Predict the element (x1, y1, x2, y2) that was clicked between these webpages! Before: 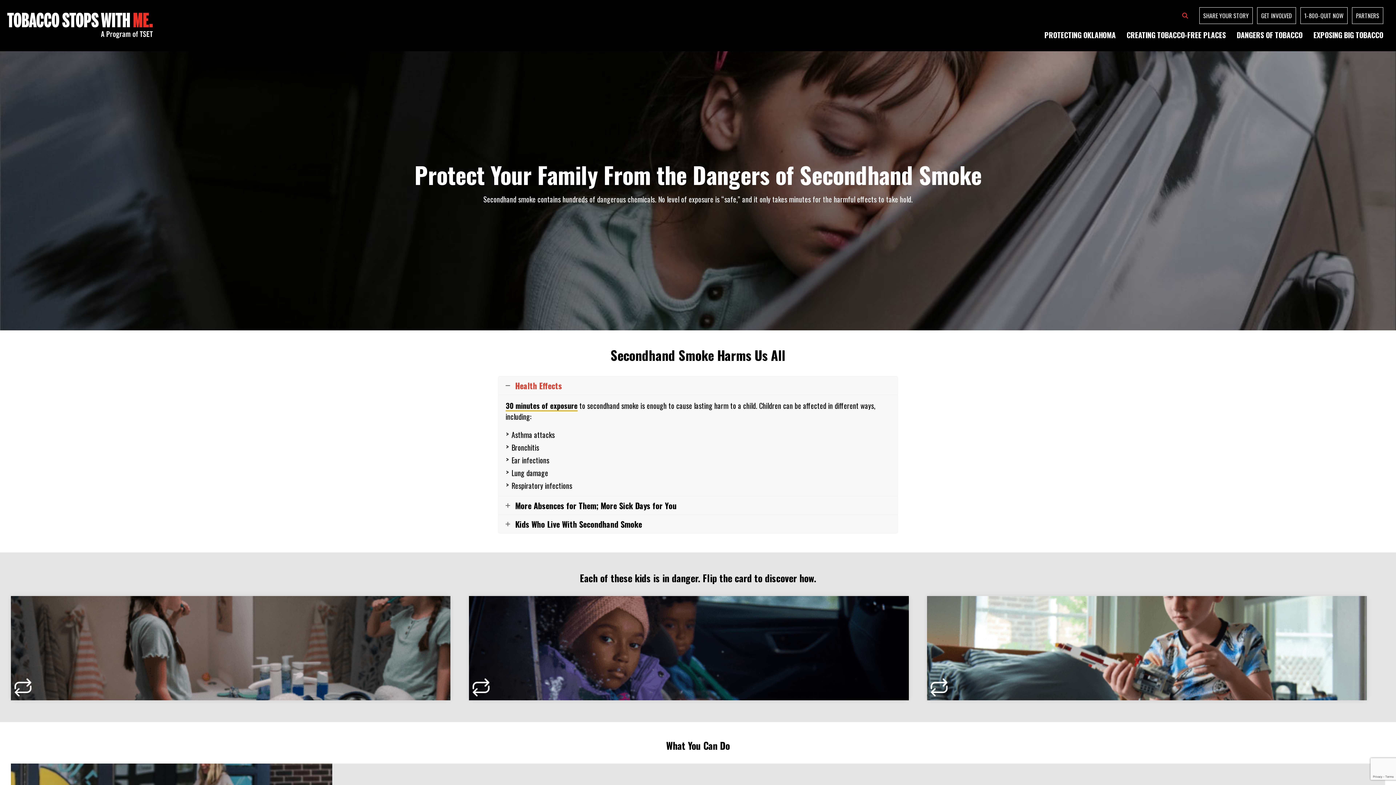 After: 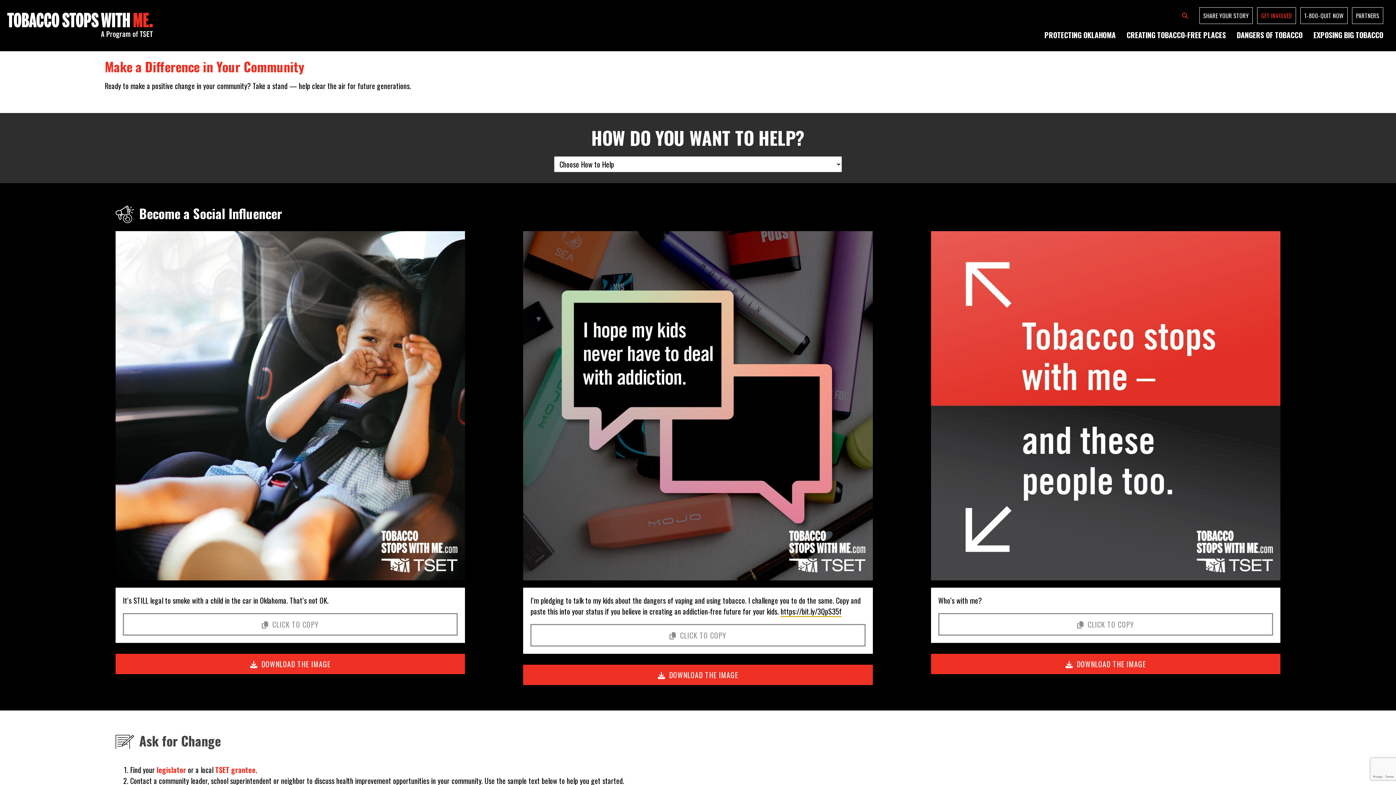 Action: label: GET INVOLVED bbox: (1261, 11, 1292, 20)